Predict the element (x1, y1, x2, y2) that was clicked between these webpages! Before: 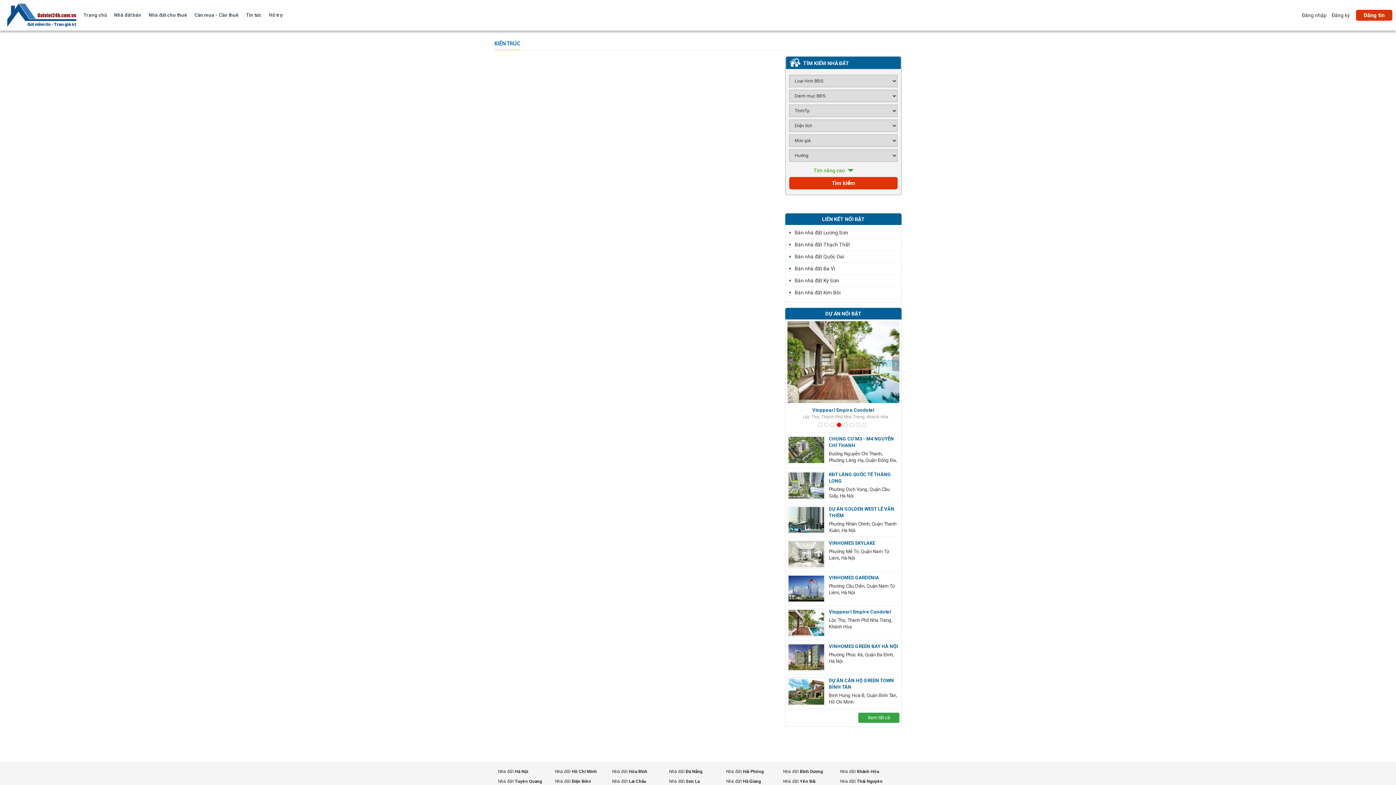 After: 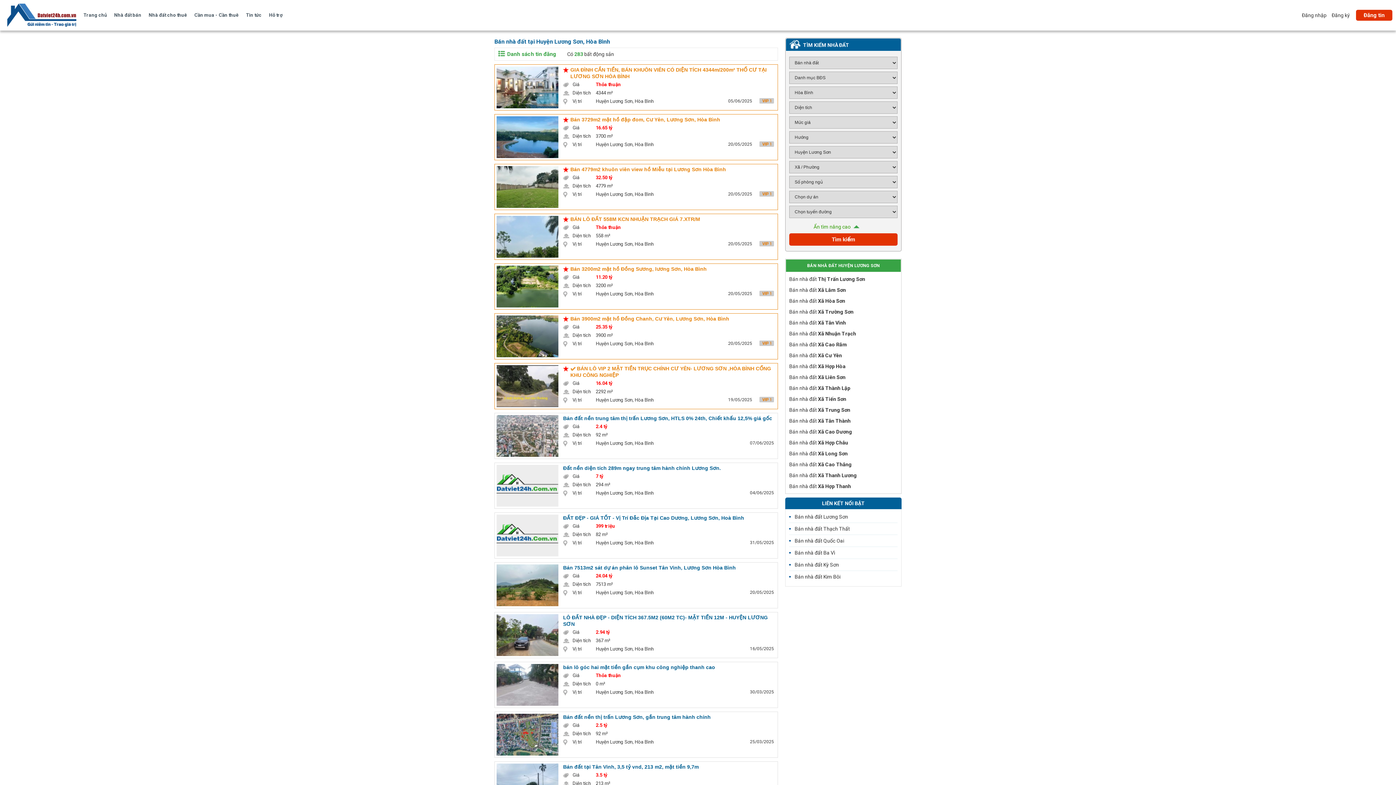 Action: label: Nhà đất bán bbox: (110, 0, 145, 30)